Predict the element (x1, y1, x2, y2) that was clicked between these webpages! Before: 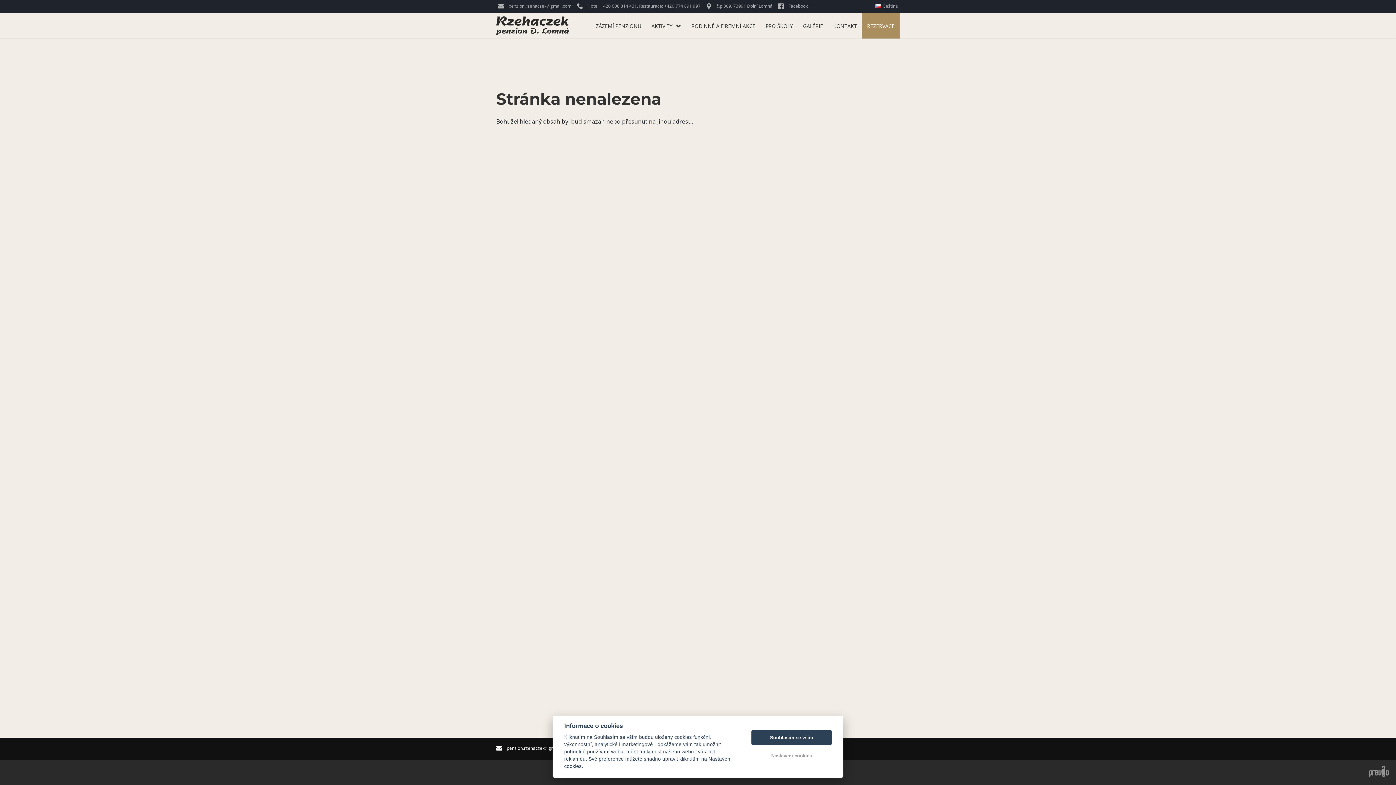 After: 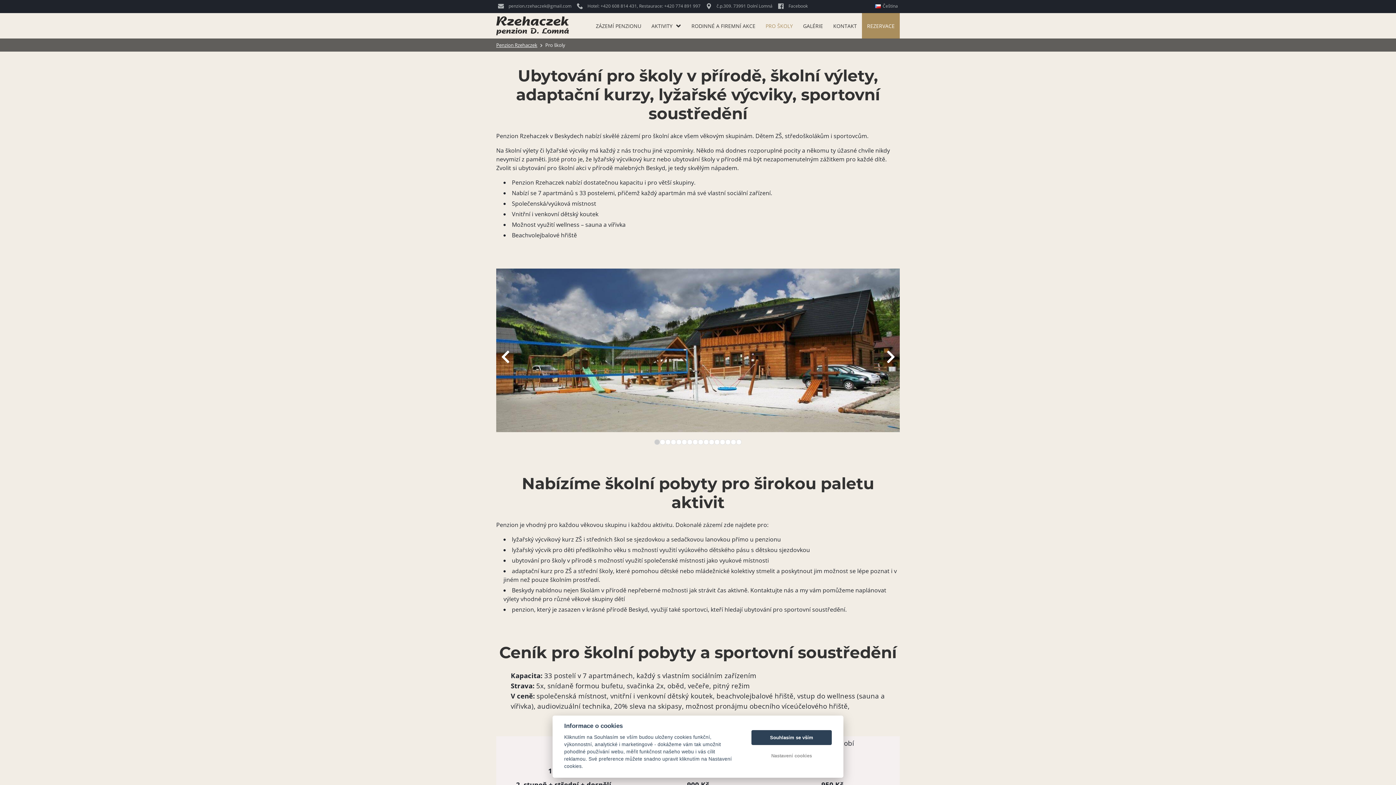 Action: bbox: (760, 13, 798, 38) label: PRO ŠKOLY